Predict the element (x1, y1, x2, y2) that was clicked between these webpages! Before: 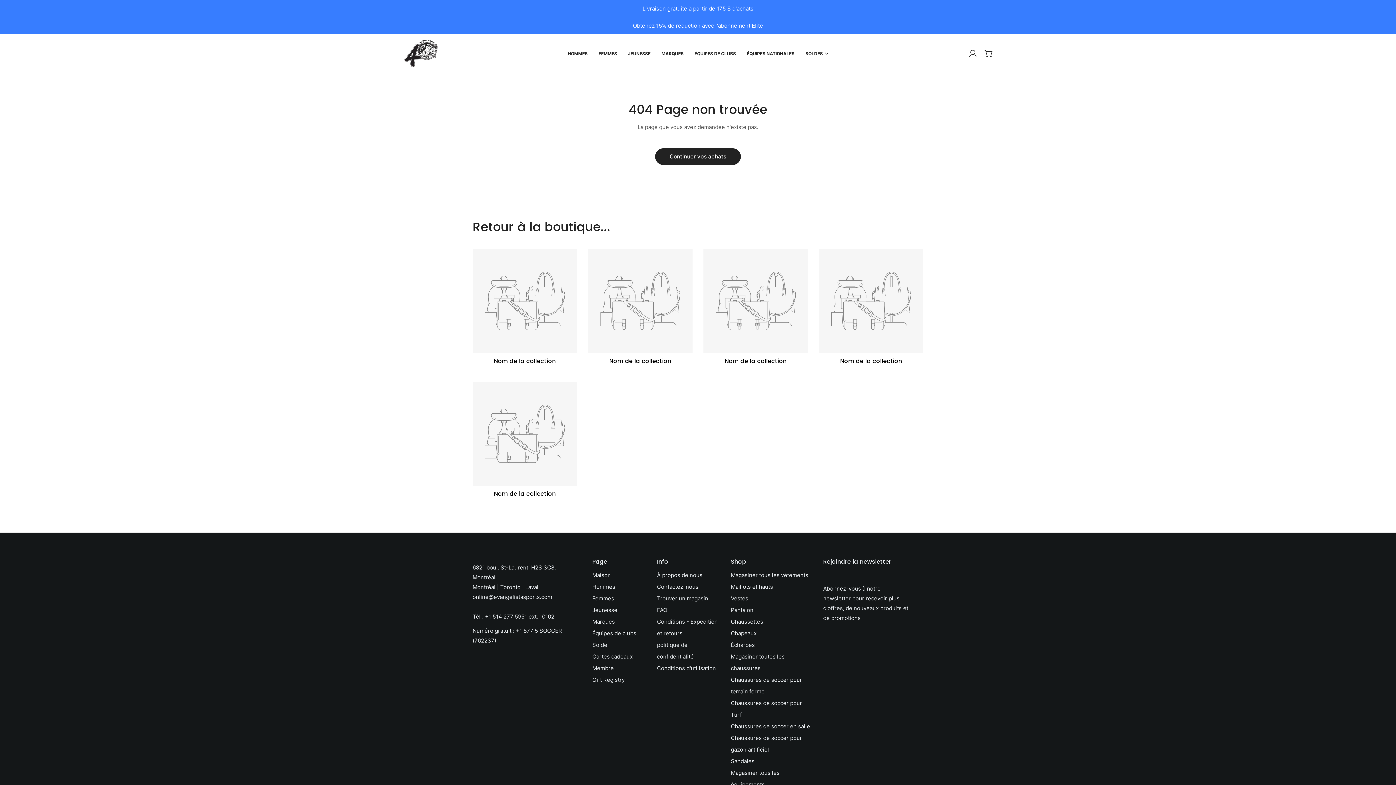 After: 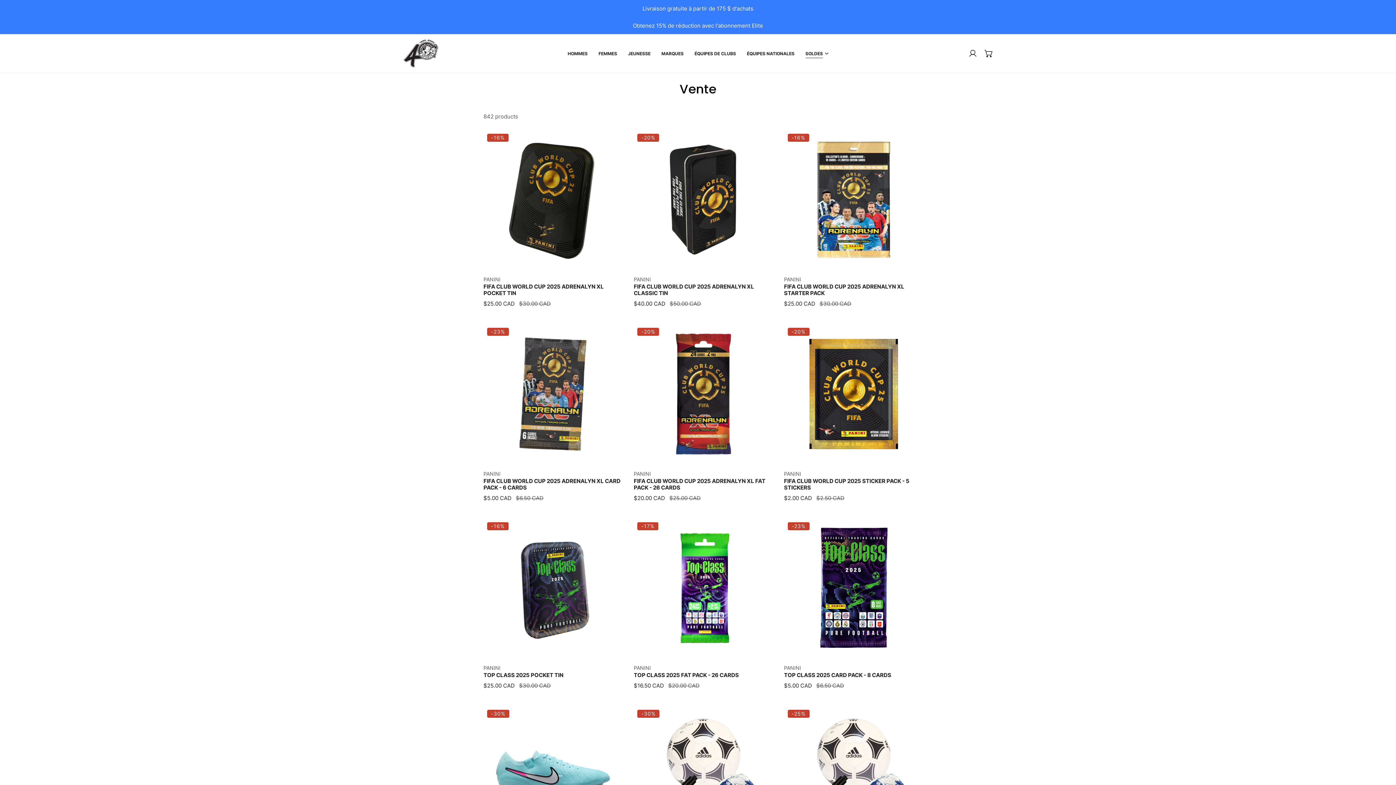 Action: bbox: (592, 641, 607, 648) label: Solde